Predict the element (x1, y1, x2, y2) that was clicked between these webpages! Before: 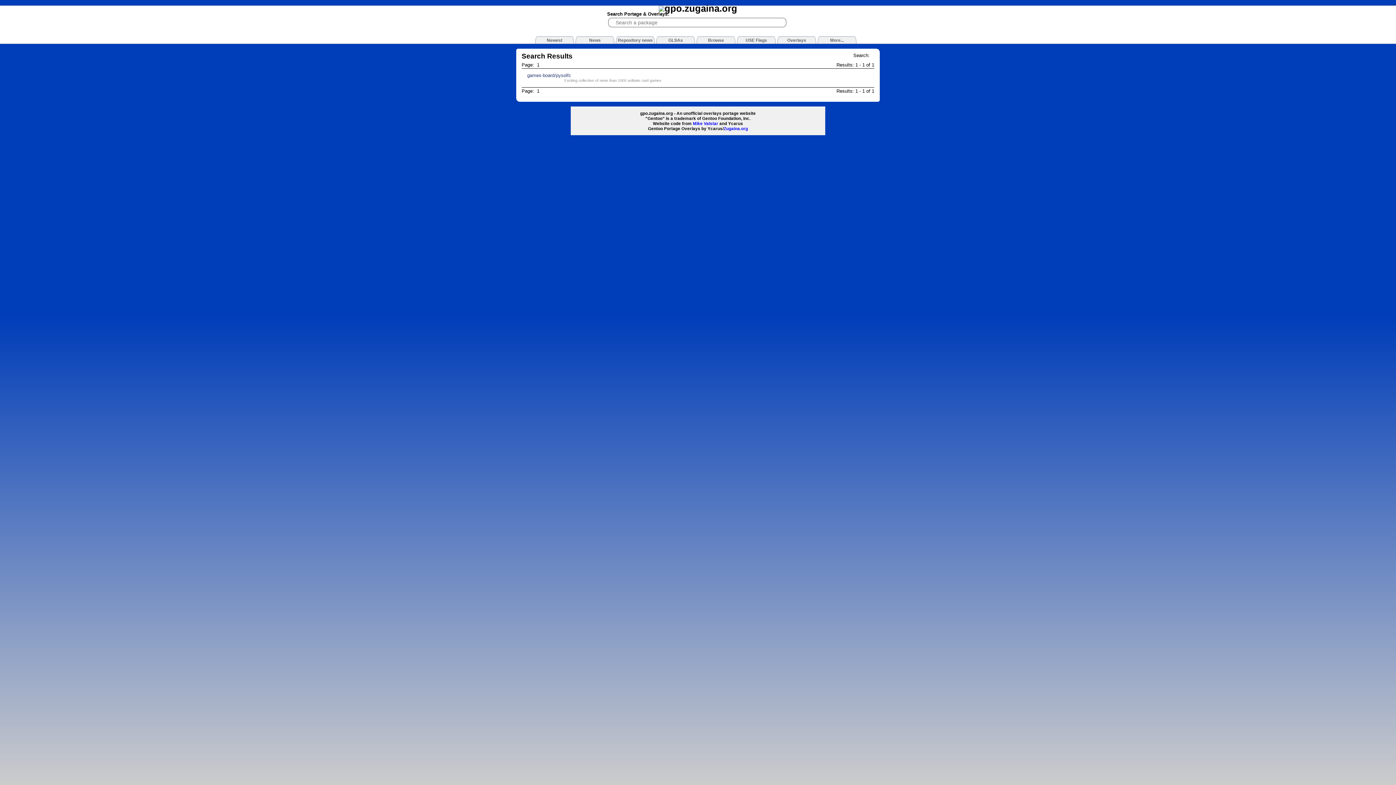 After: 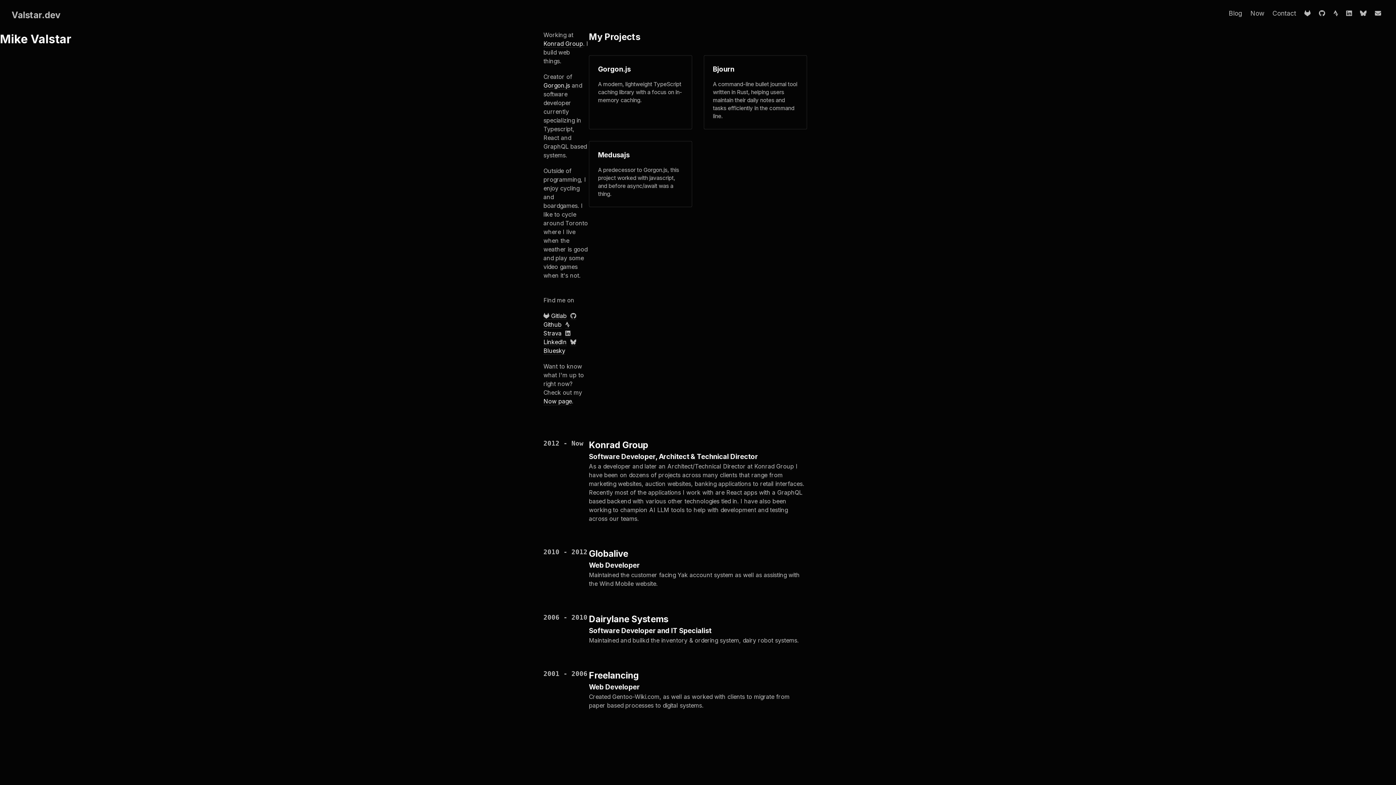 Action: label: Mike Valstar bbox: (693, 121, 718, 125)